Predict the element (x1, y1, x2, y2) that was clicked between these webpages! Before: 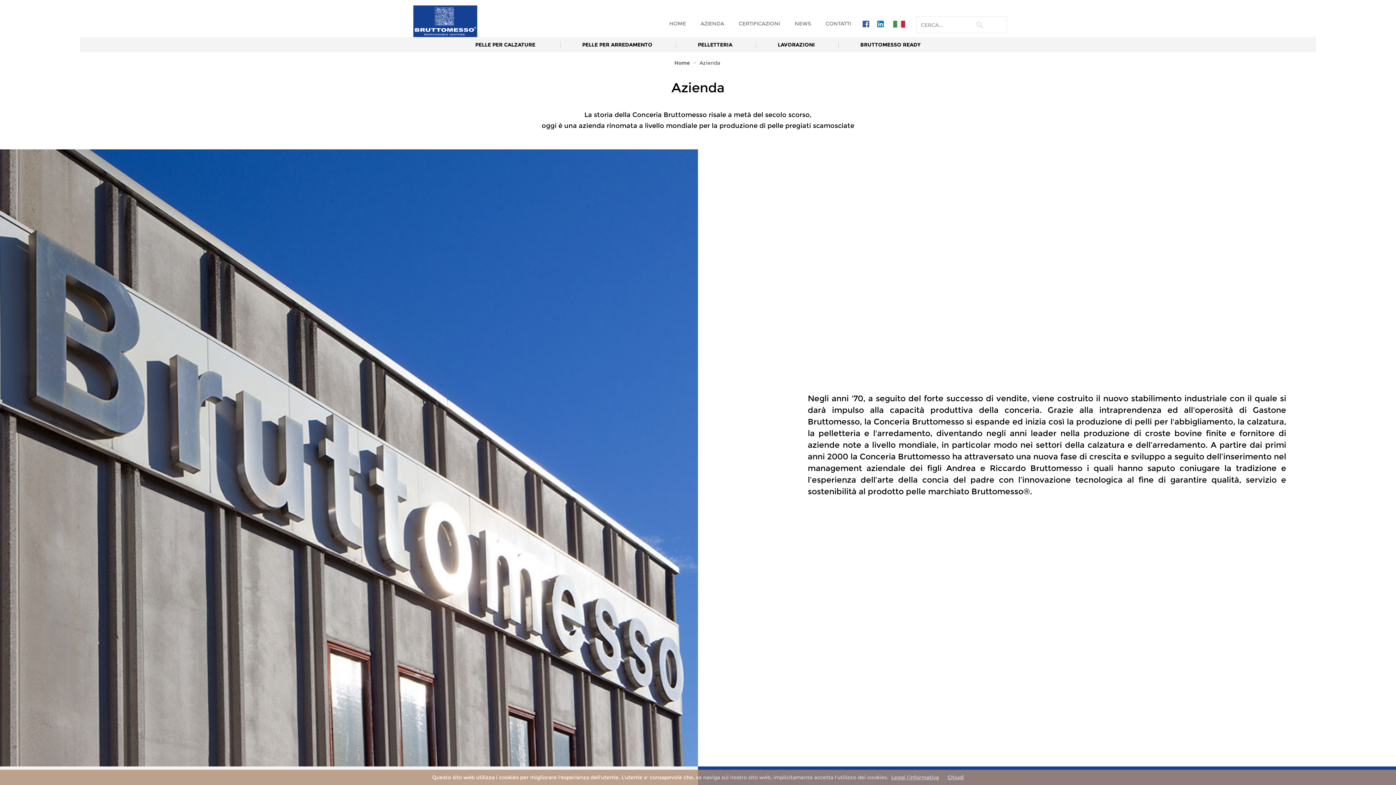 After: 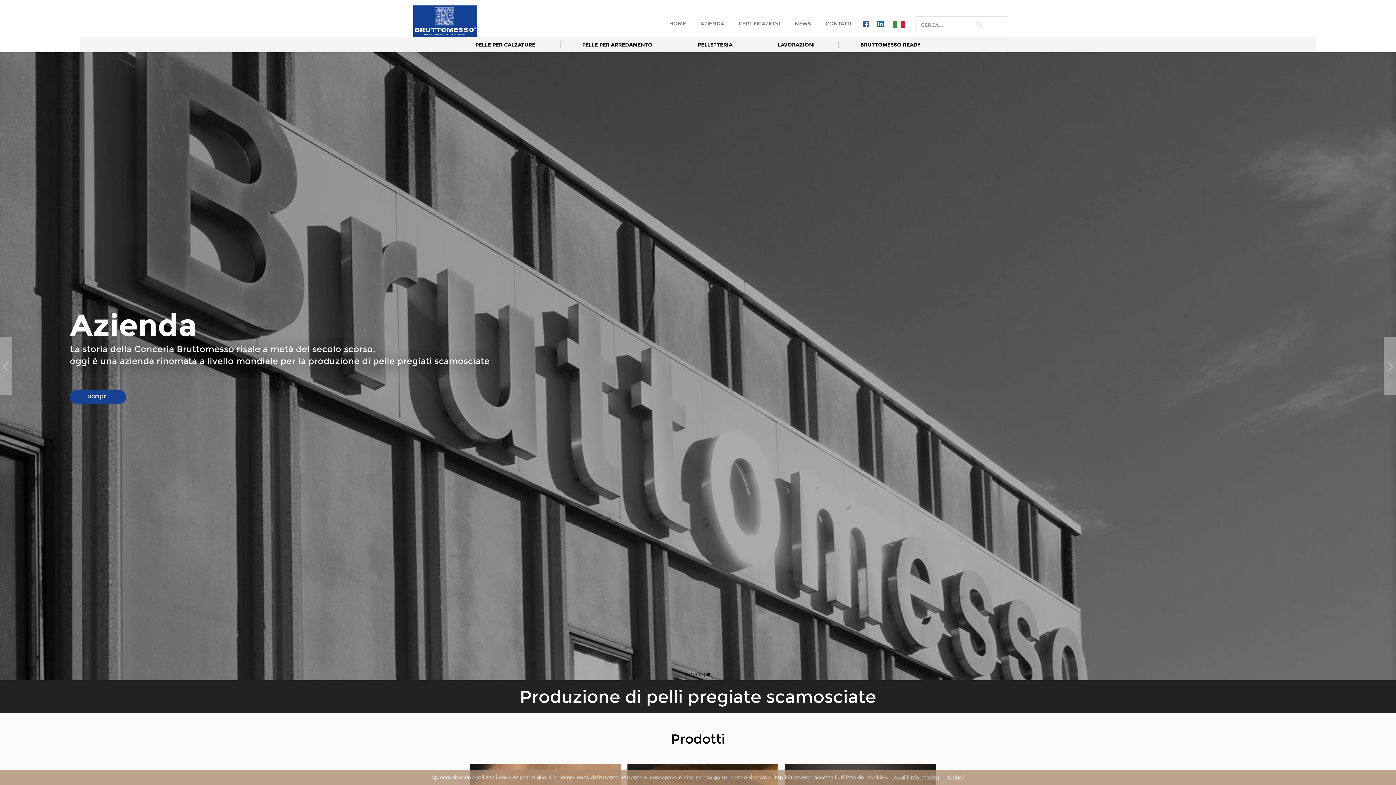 Action: bbox: (662, 16, 693, 30) label: HOME